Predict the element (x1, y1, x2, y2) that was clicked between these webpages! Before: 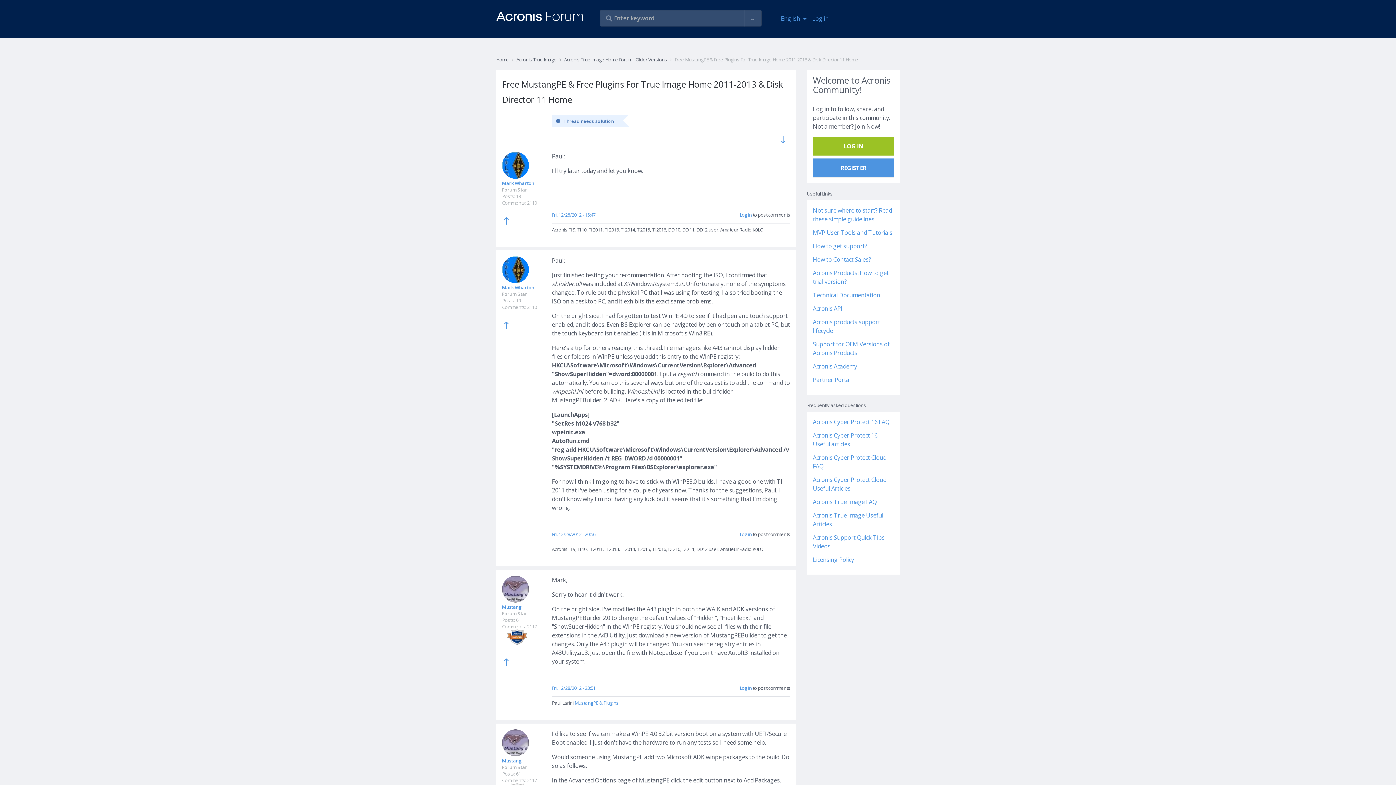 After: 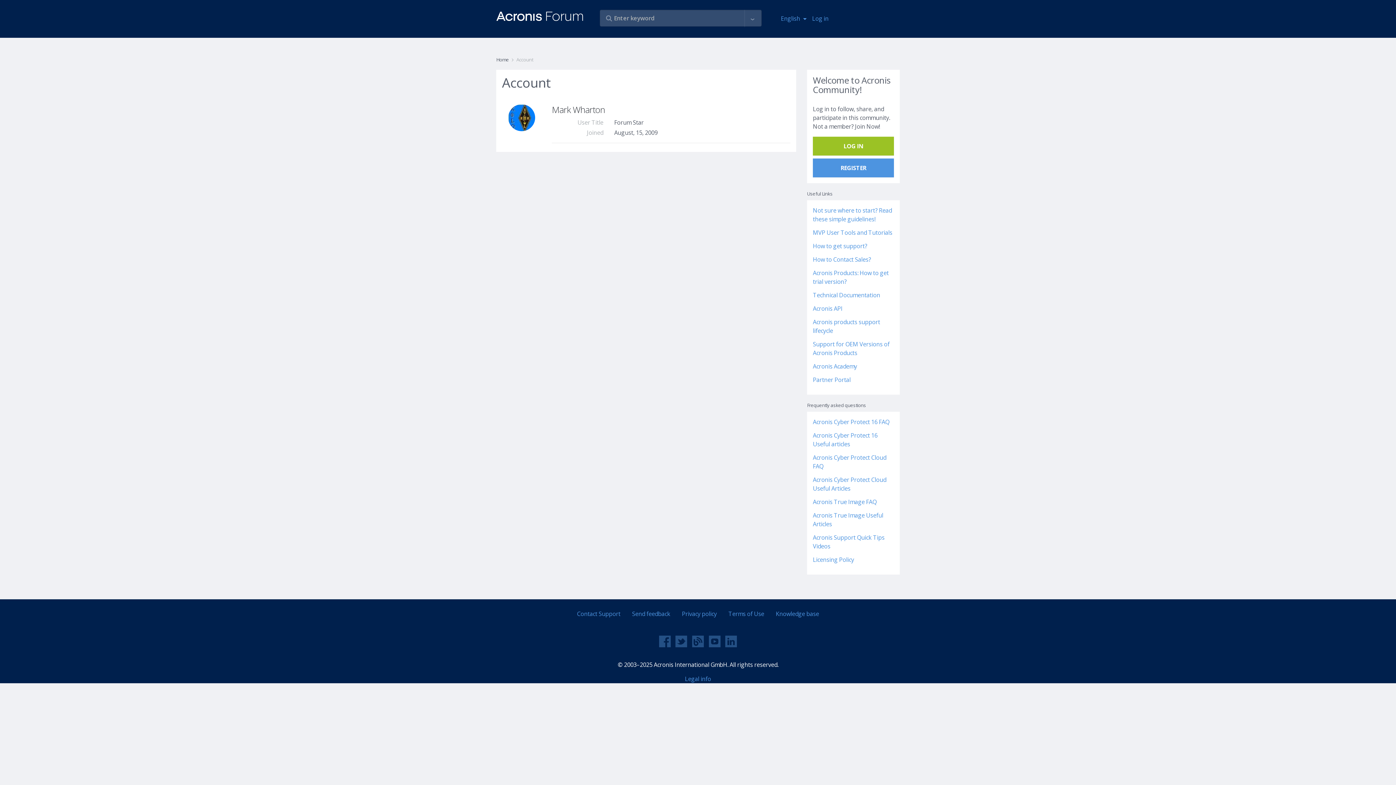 Action: bbox: (502, 284, 534, 290) label: Mark Wharton